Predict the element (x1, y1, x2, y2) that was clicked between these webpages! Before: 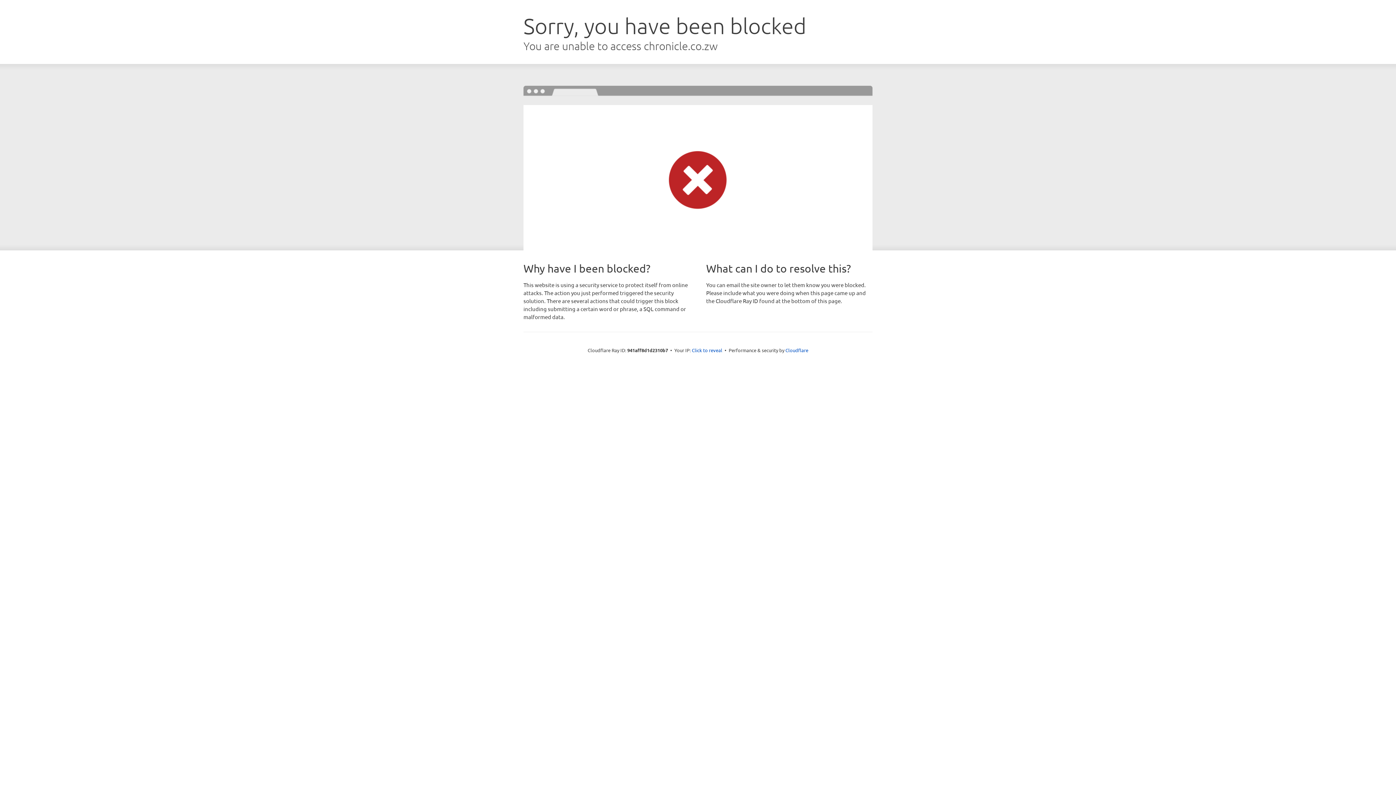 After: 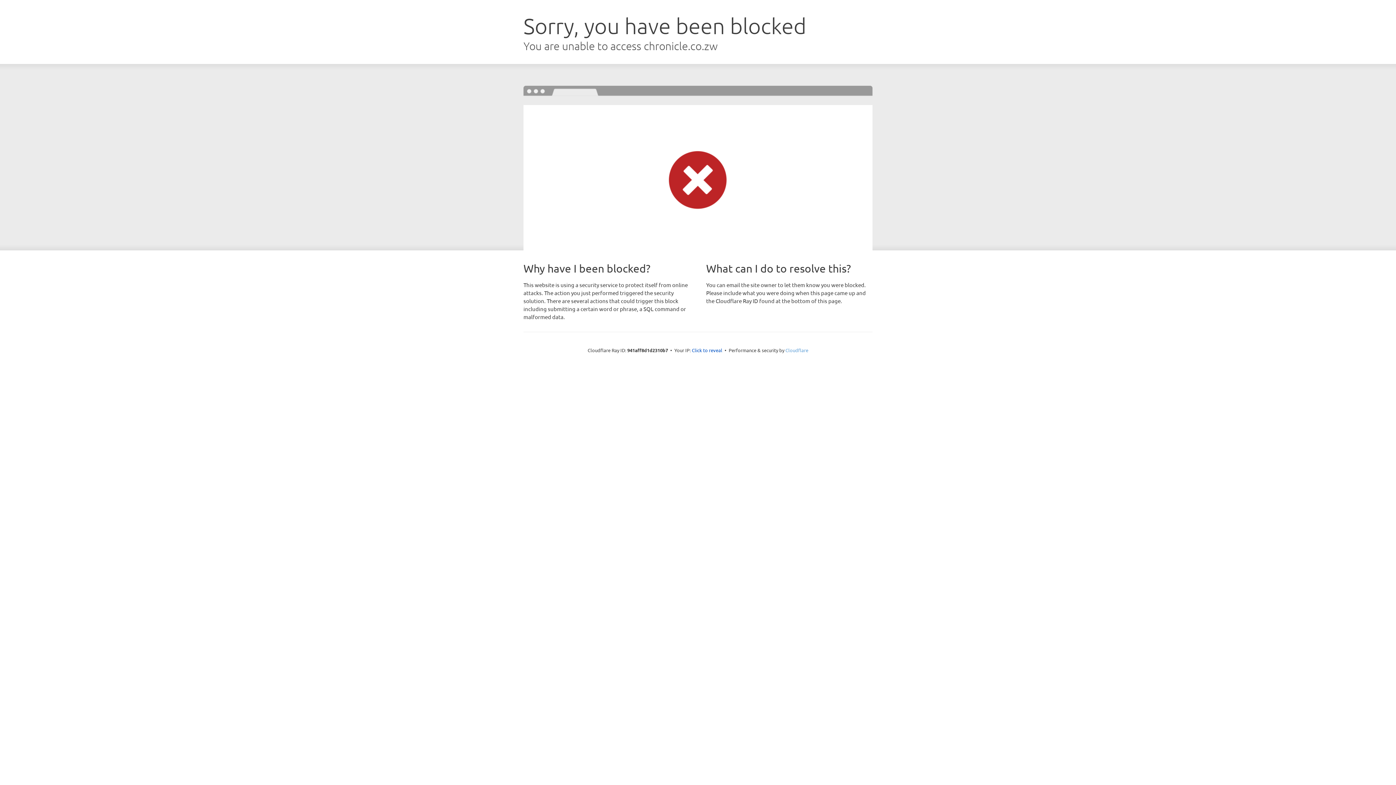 Action: bbox: (785, 347, 808, 353) label: Cloudflare